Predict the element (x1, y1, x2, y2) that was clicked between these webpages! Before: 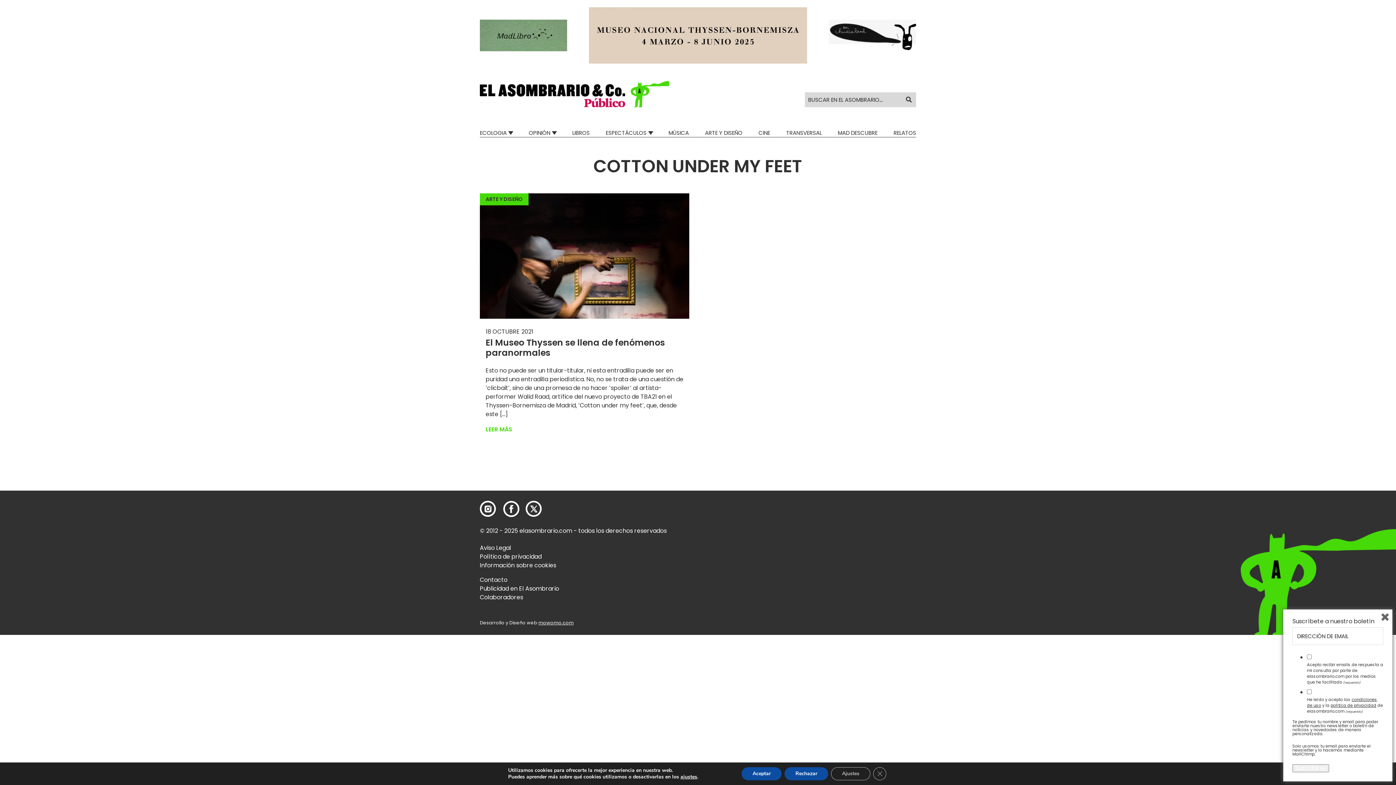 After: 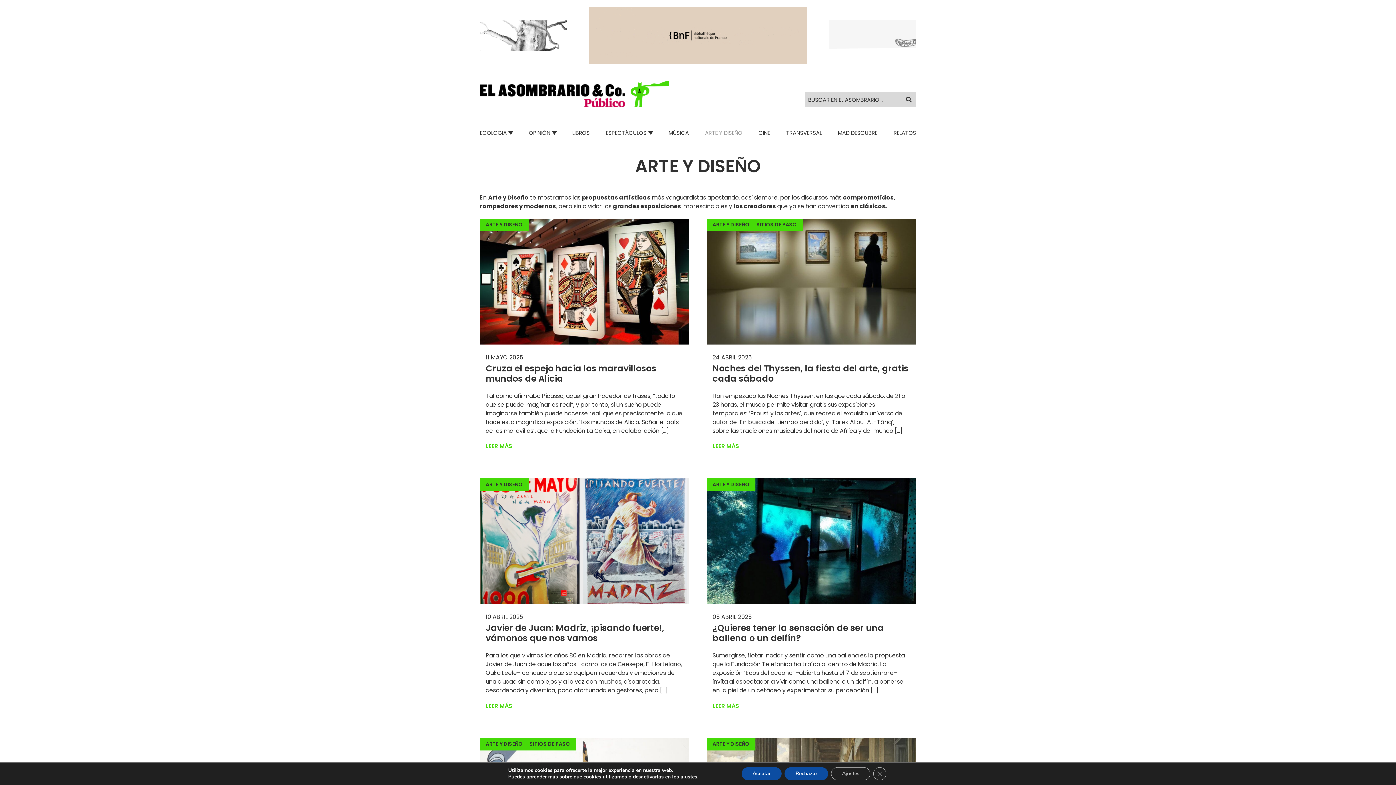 Action: label: ARTE Y DISEÑO bbox: (705, 128, 742, 136)